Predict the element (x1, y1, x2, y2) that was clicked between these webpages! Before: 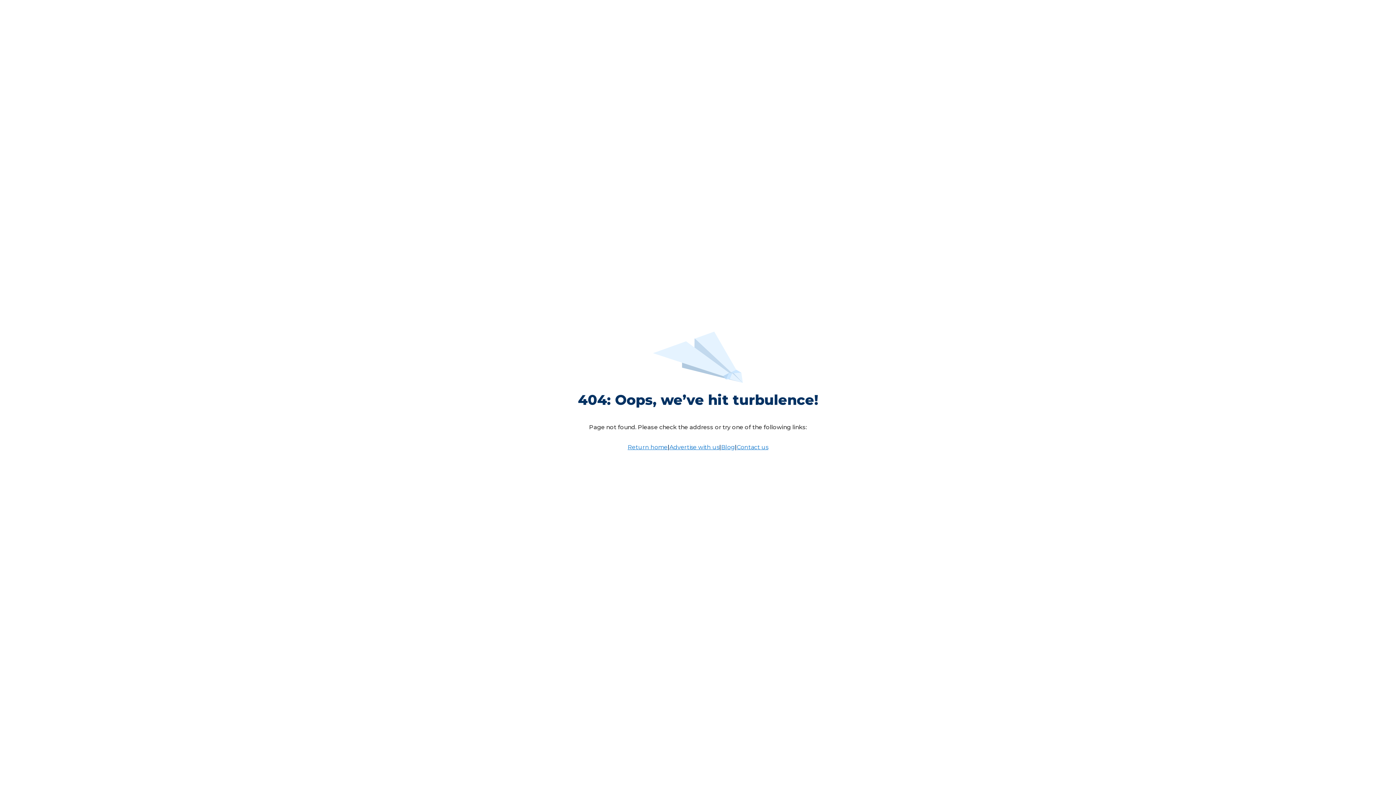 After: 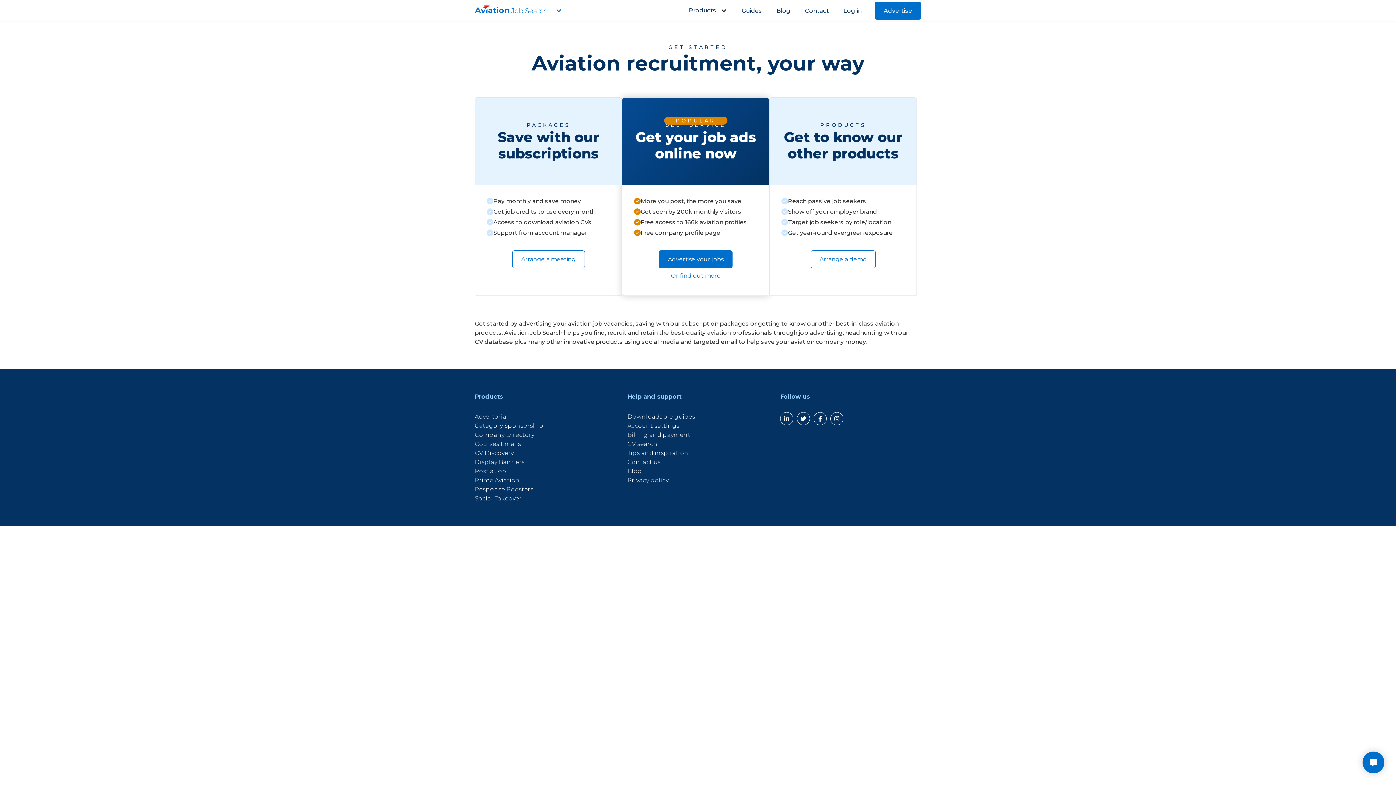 Action: bbox: (669, 442, 719, 462) label: Advertise with us